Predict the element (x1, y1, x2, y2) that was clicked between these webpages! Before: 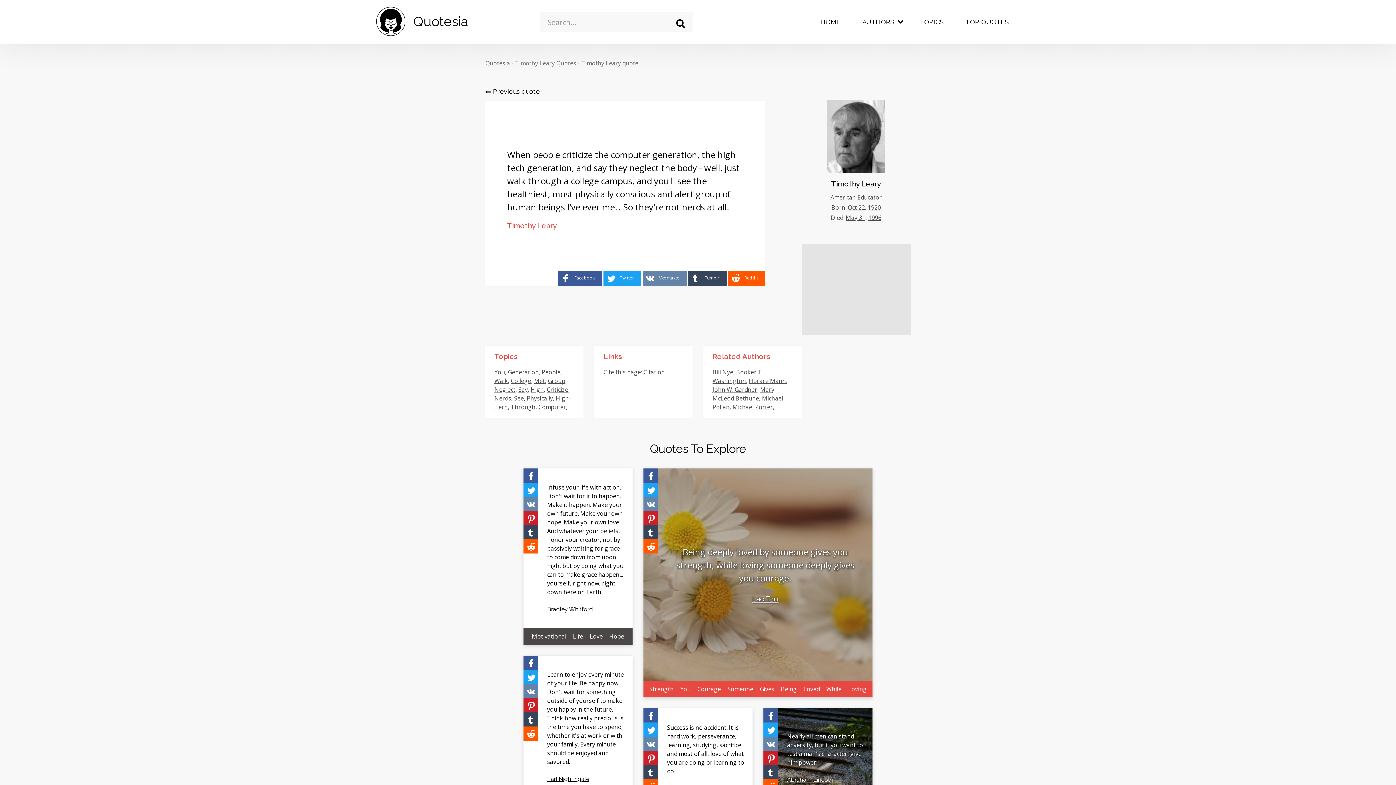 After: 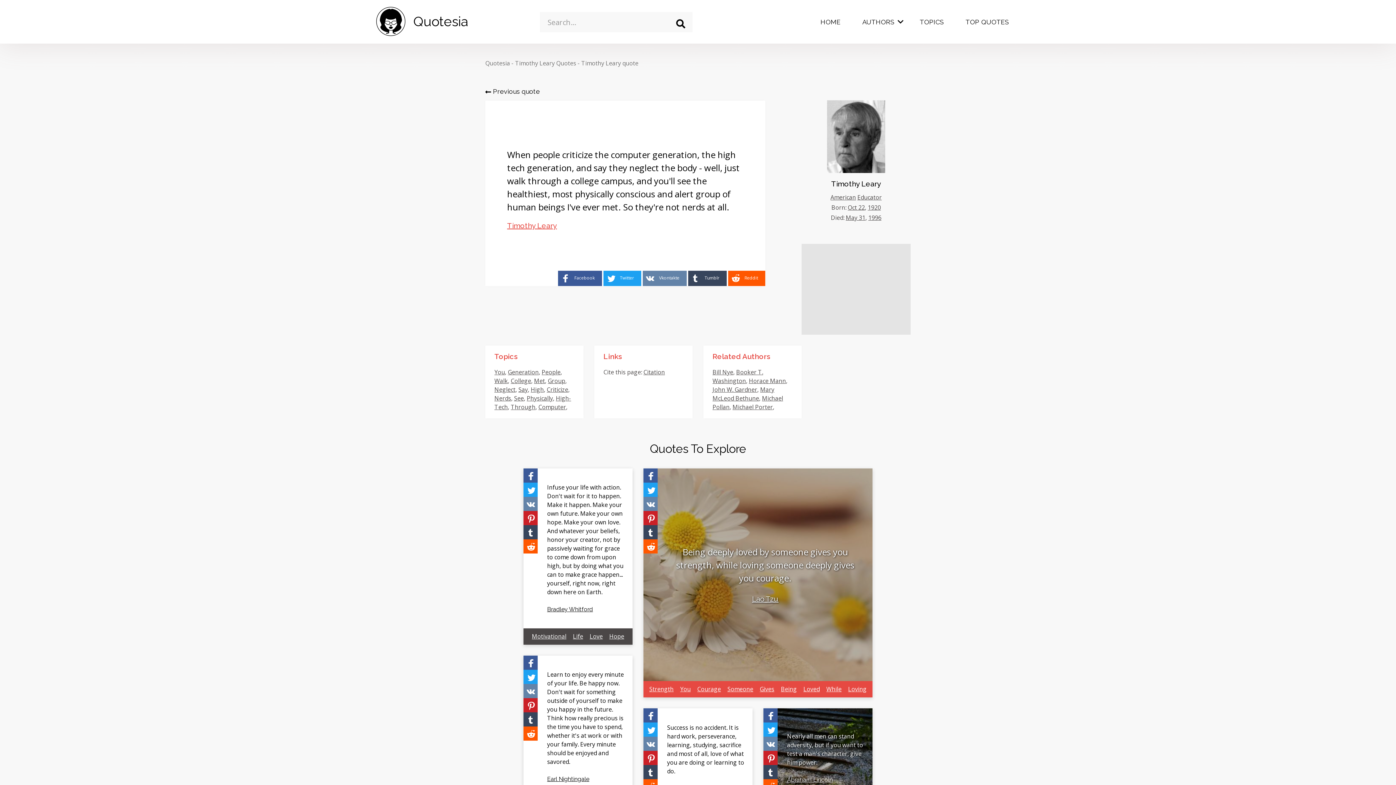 Action: bbox: (763, 737, 777, 751) label: Share on Vkontakte